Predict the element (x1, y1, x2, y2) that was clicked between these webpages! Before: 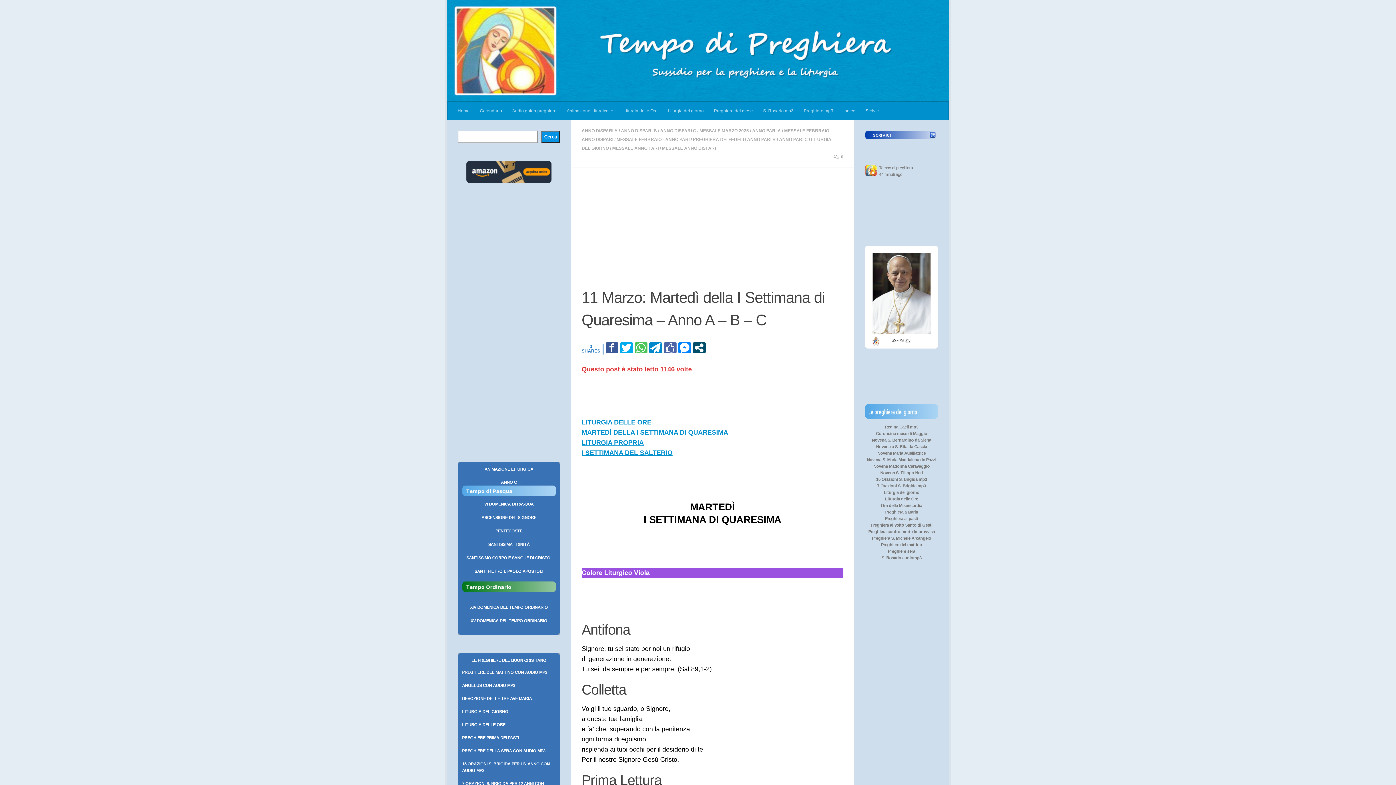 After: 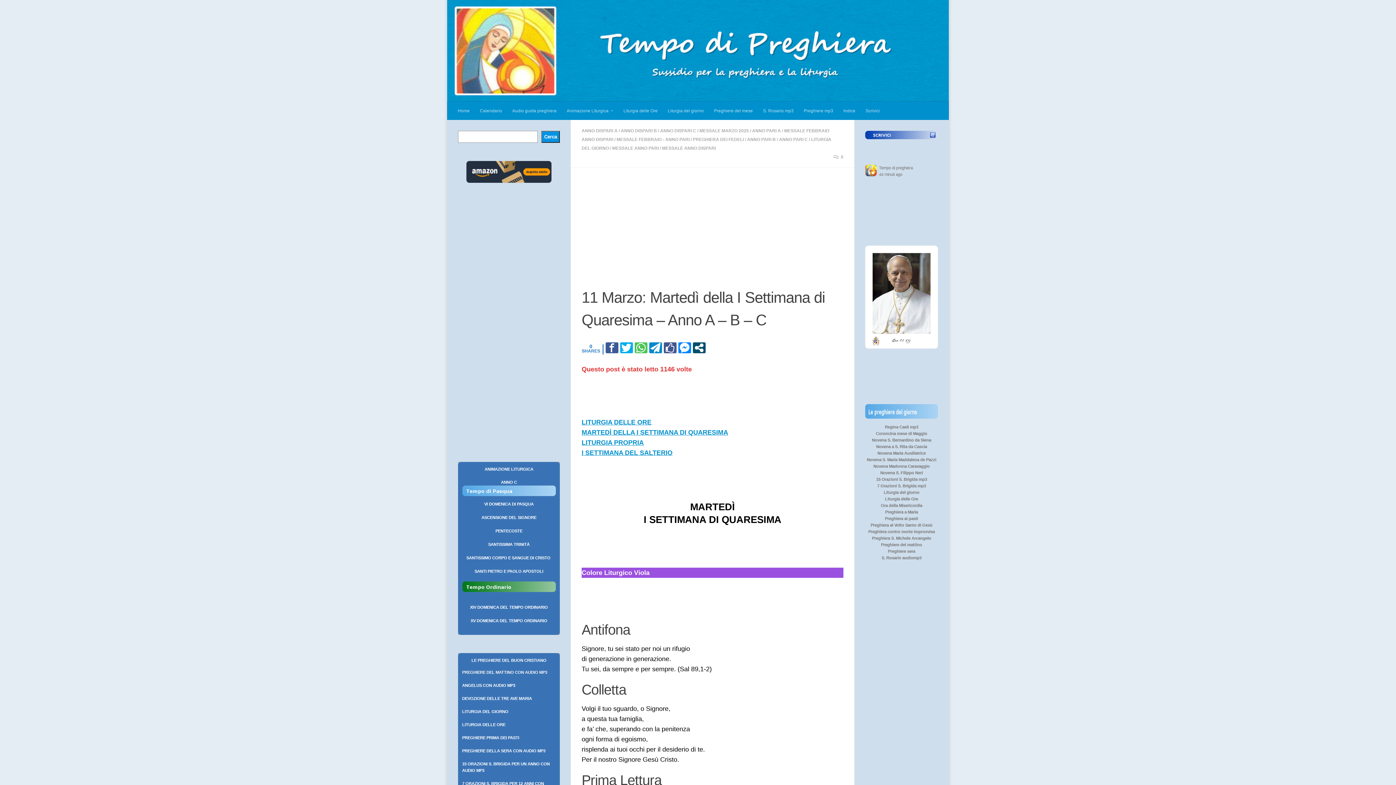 Action: bbox: (664, 342, 676, 353)